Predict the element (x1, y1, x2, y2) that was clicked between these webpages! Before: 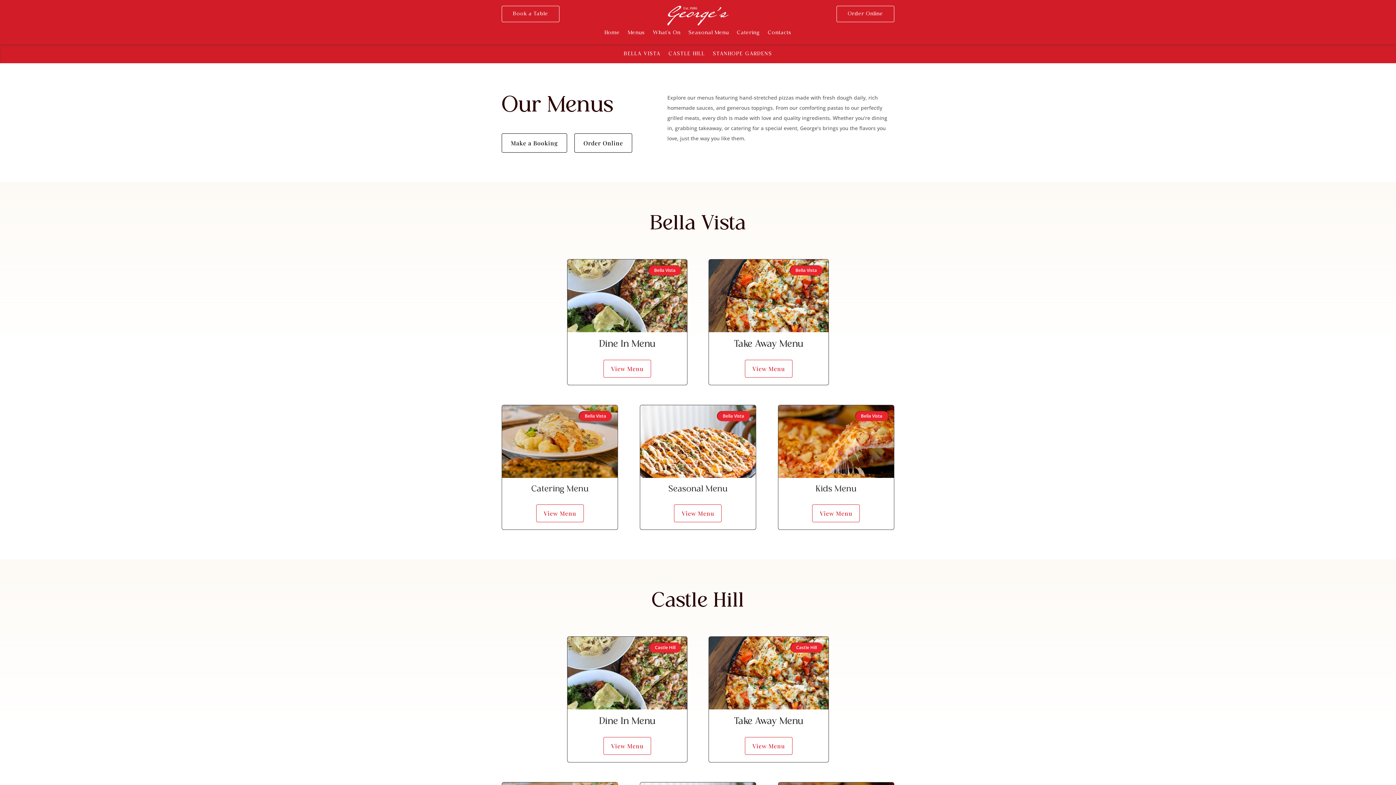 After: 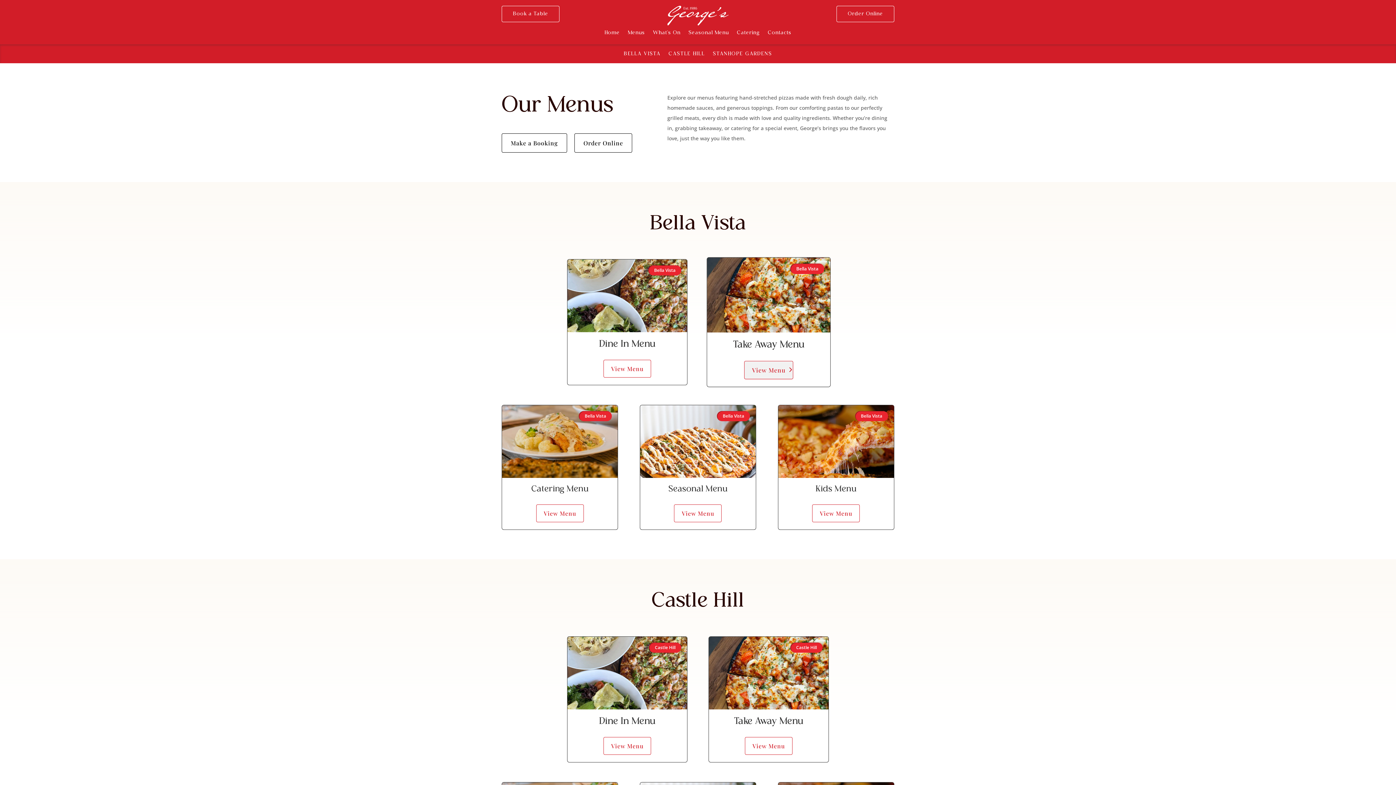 Action: bbox: (745, 359, 792, 377) label: View Menu